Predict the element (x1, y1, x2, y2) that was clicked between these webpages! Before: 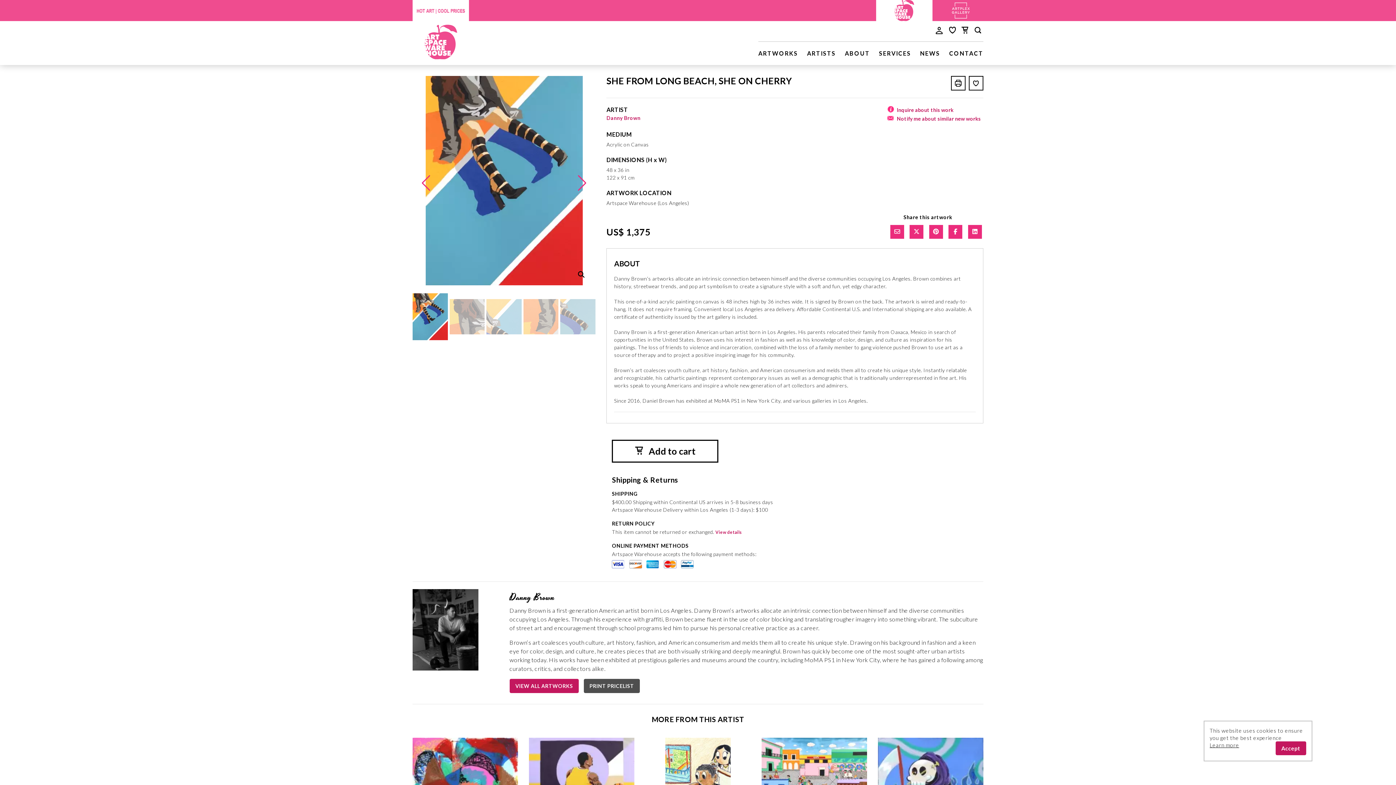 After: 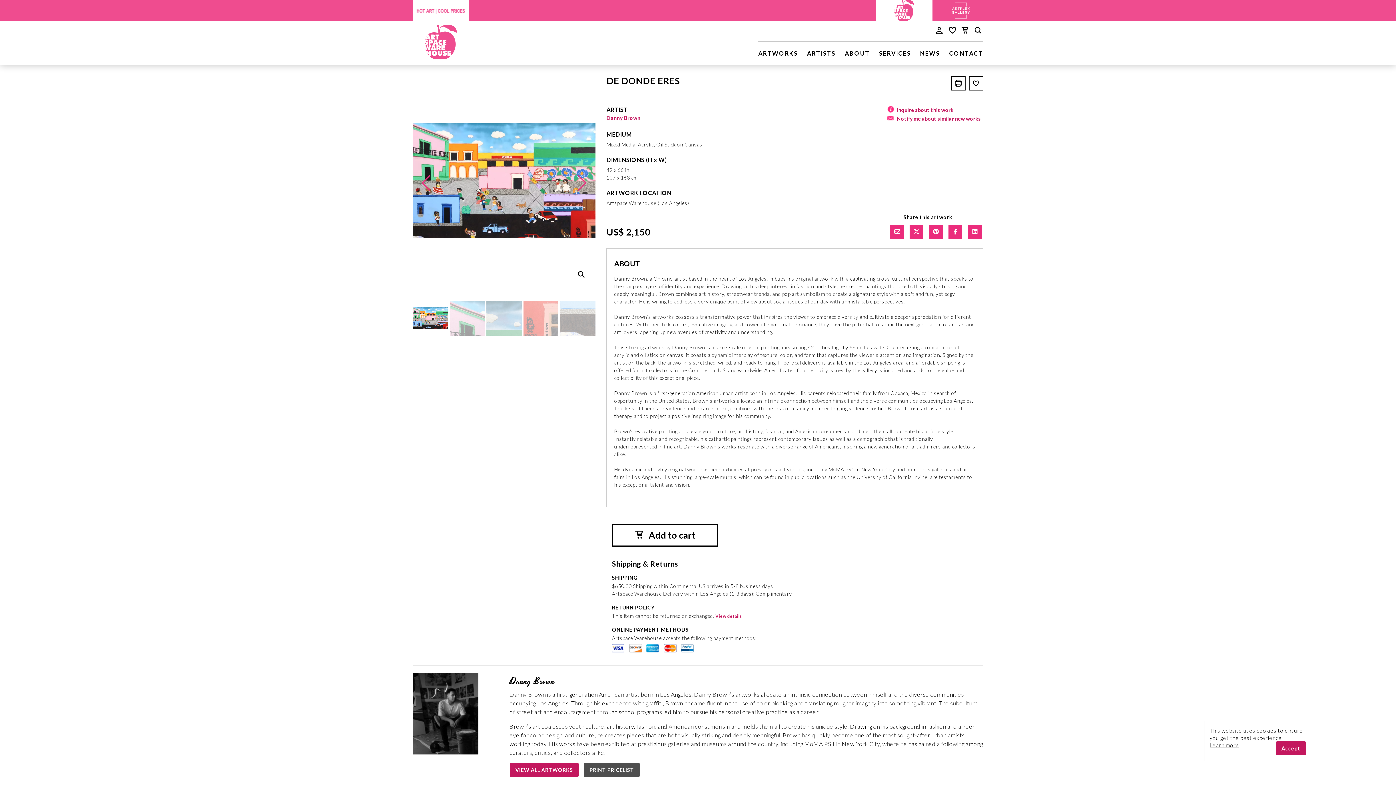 Action: bbox: (756, 738, 872, 804)